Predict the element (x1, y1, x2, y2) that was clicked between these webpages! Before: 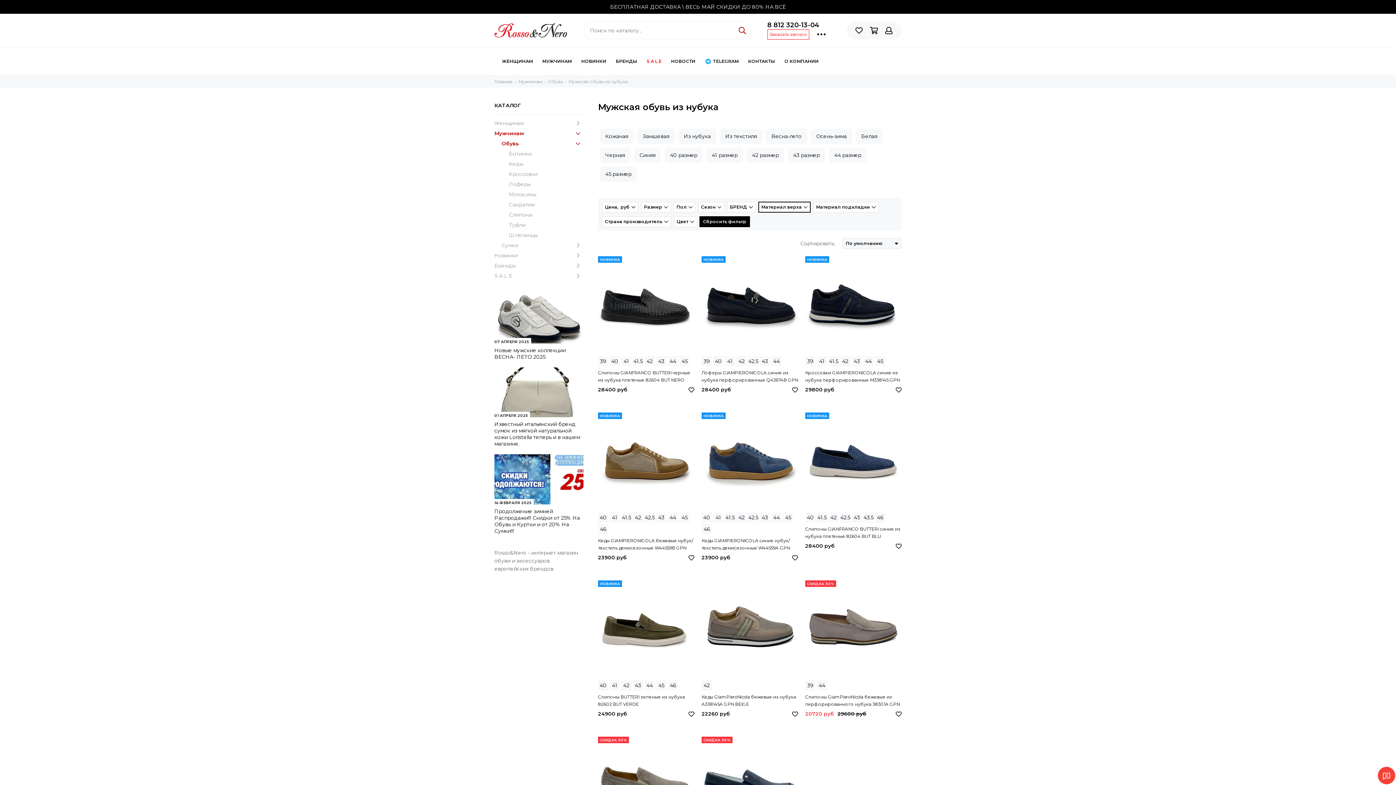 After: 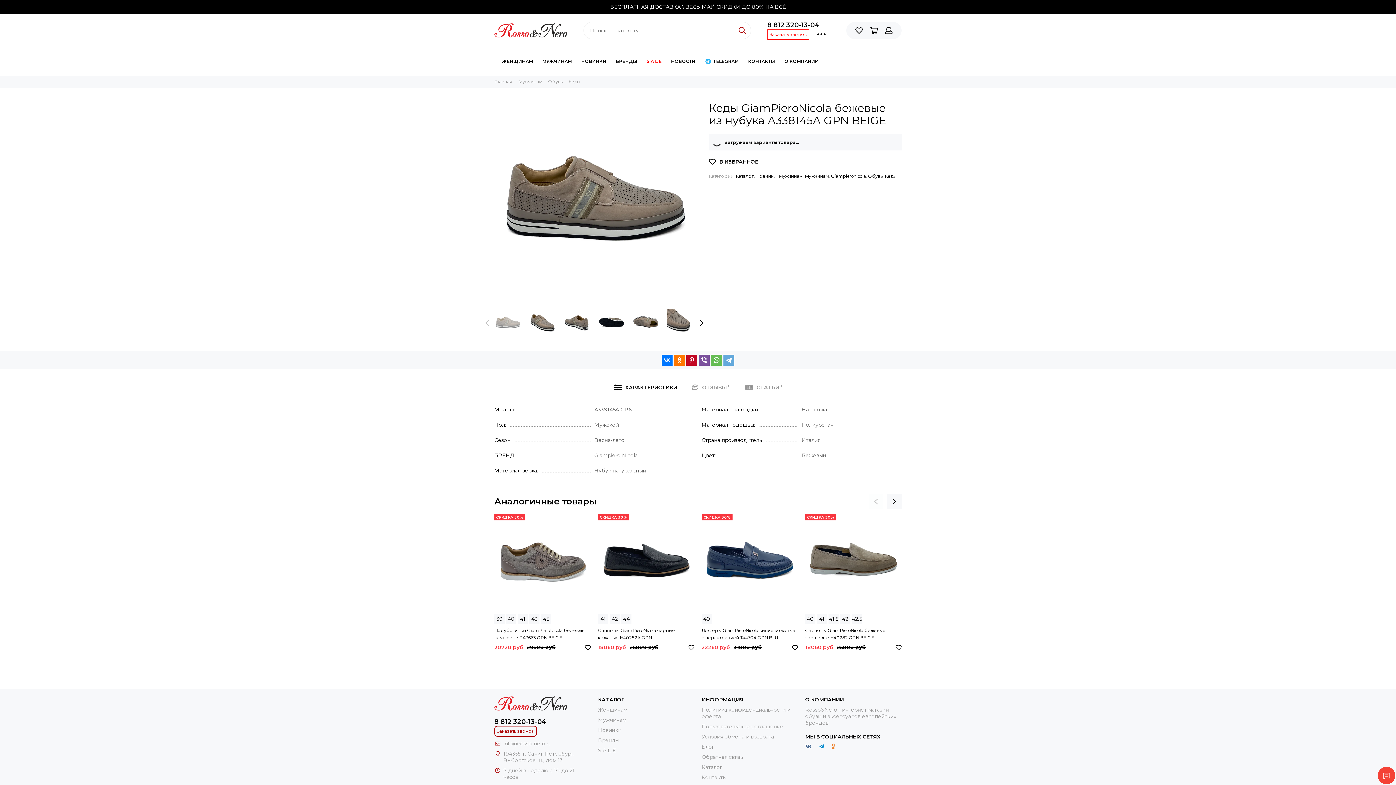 Action: bbox: (701, 680, 798, 690) label: 42